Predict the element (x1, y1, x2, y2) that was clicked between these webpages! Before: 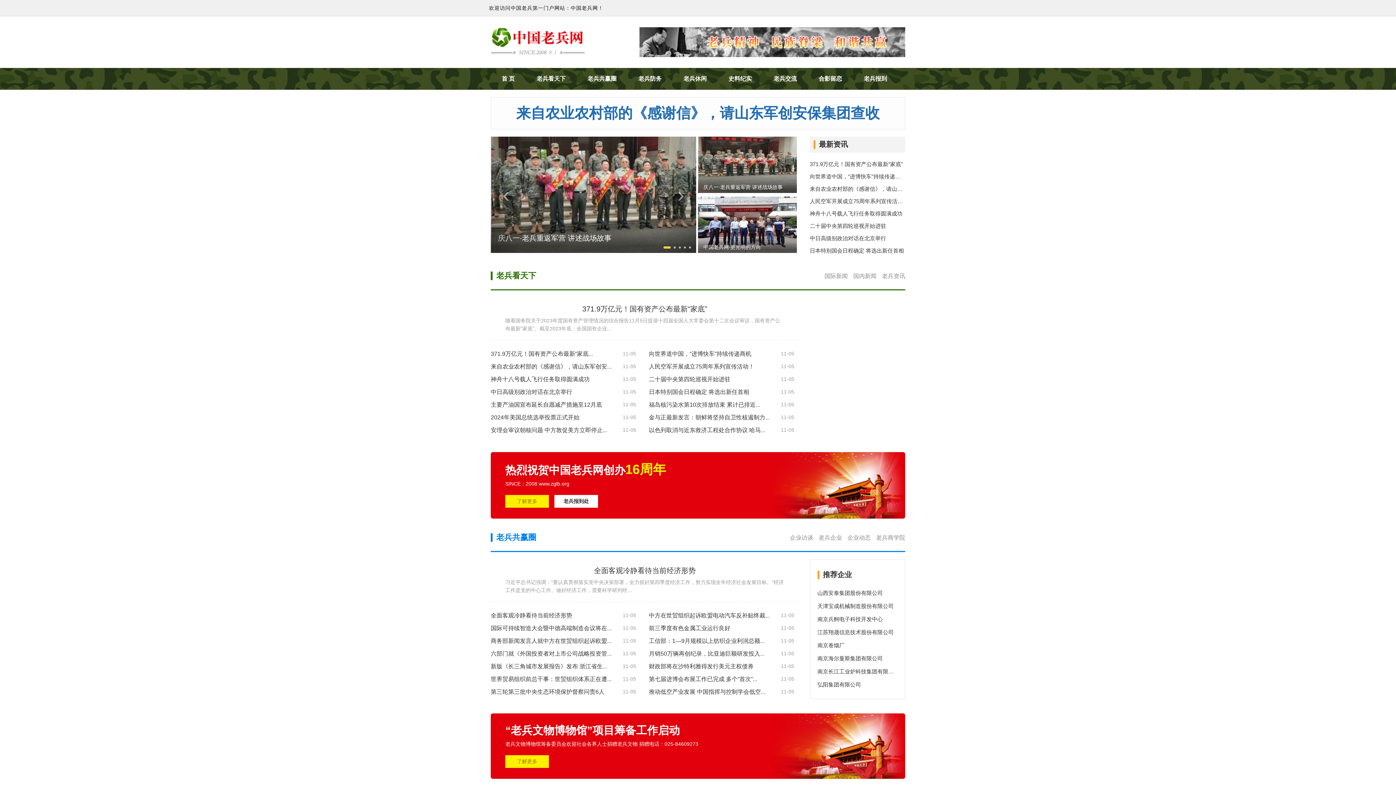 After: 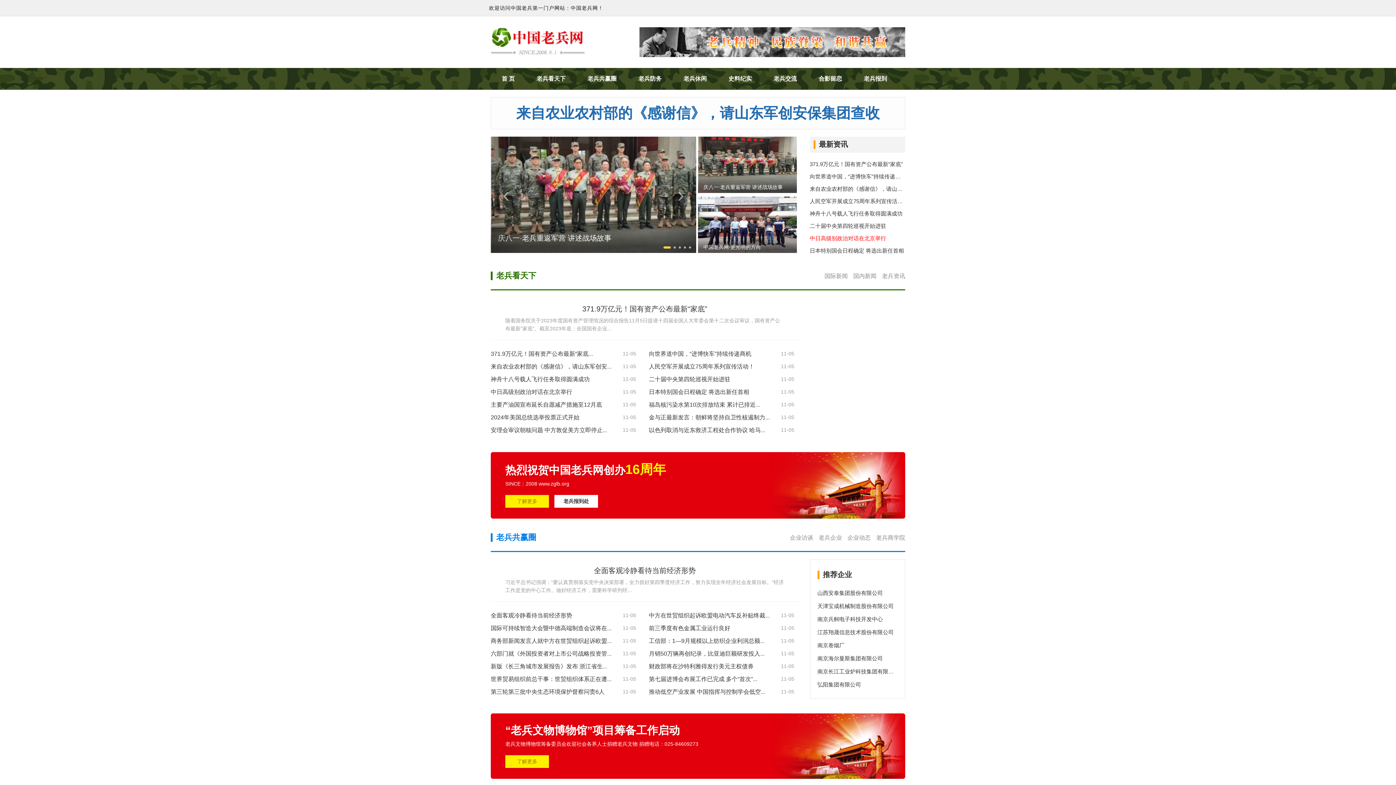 Action: bbox: (810, 235, 886, 241) label: 中日高级别政治对话在北京举行